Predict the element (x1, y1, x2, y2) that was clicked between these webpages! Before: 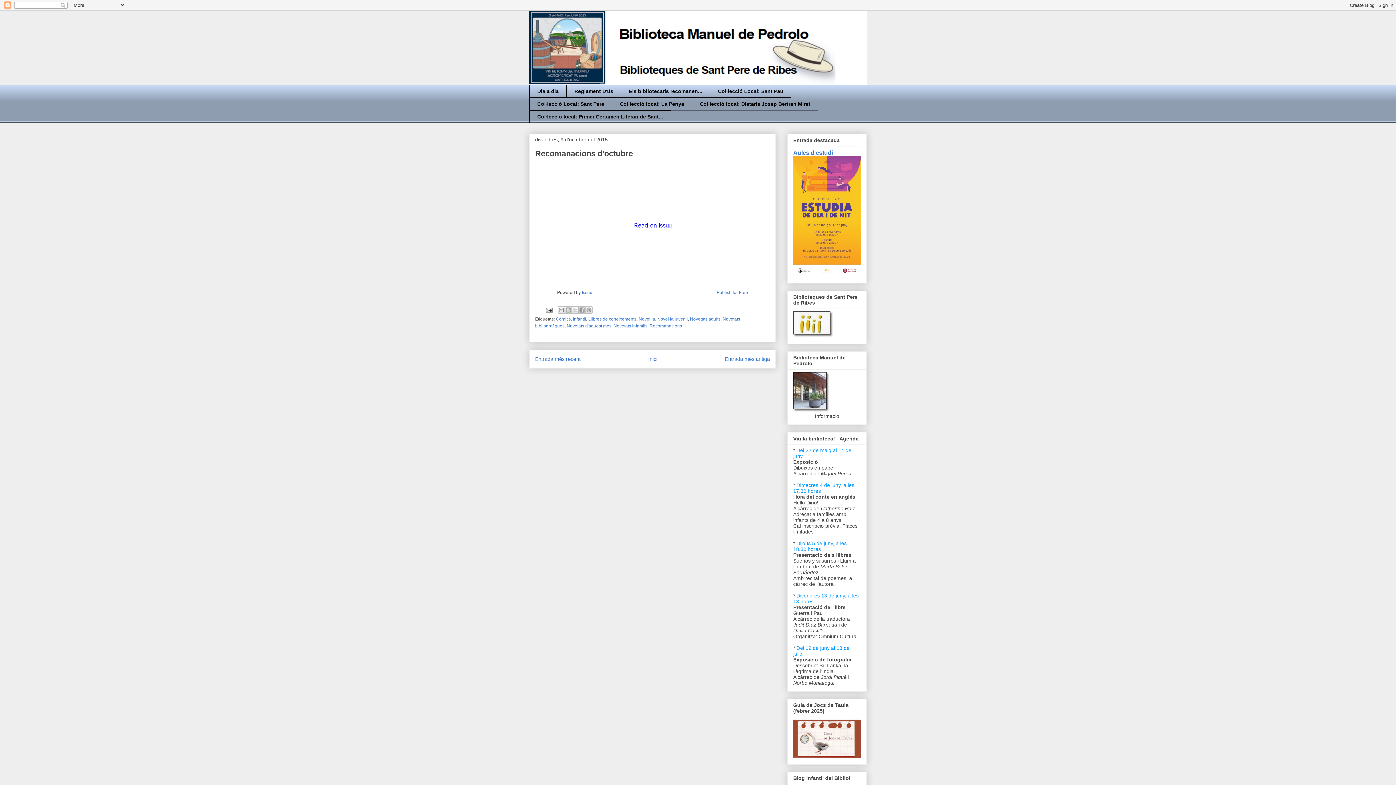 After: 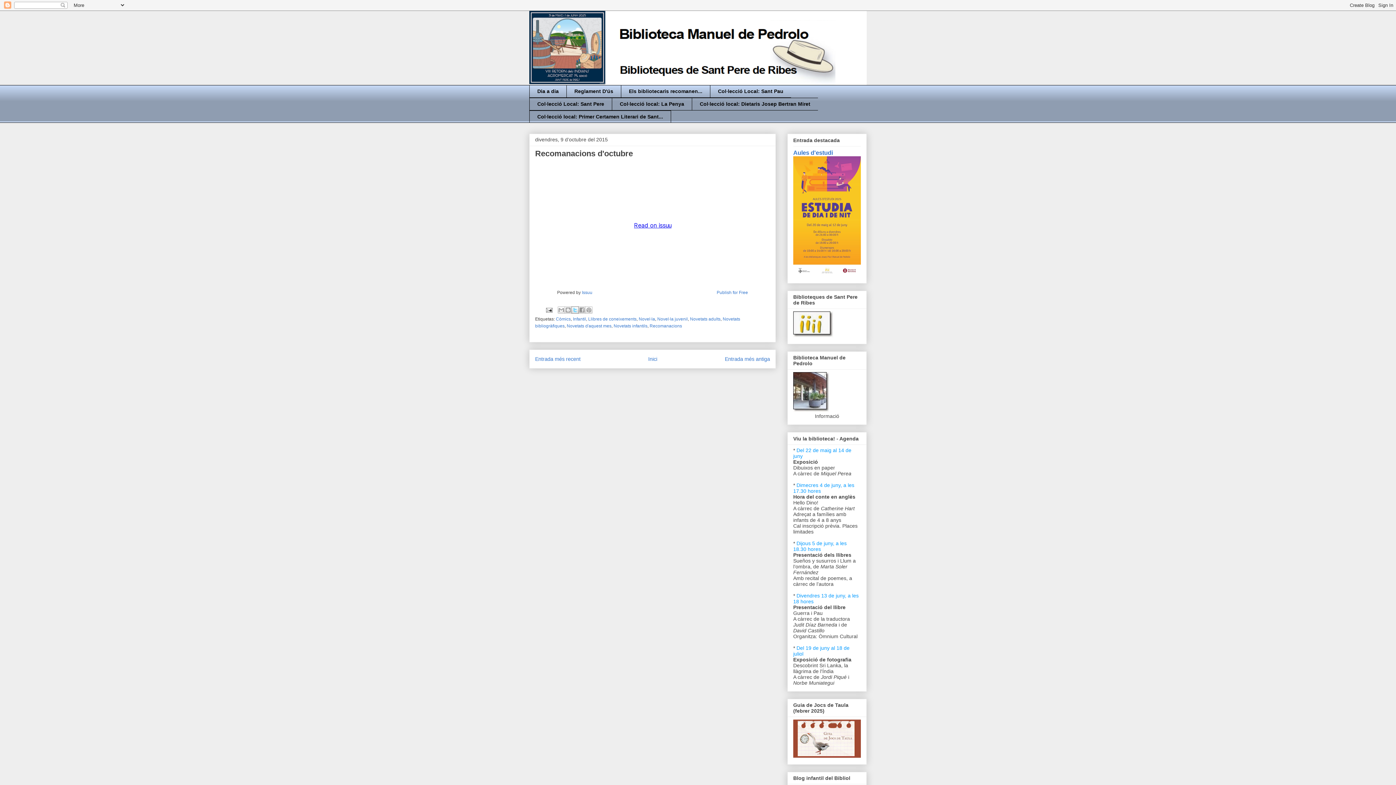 Action: label: Comparteix a X bbox: (571, 306, 578, 313)